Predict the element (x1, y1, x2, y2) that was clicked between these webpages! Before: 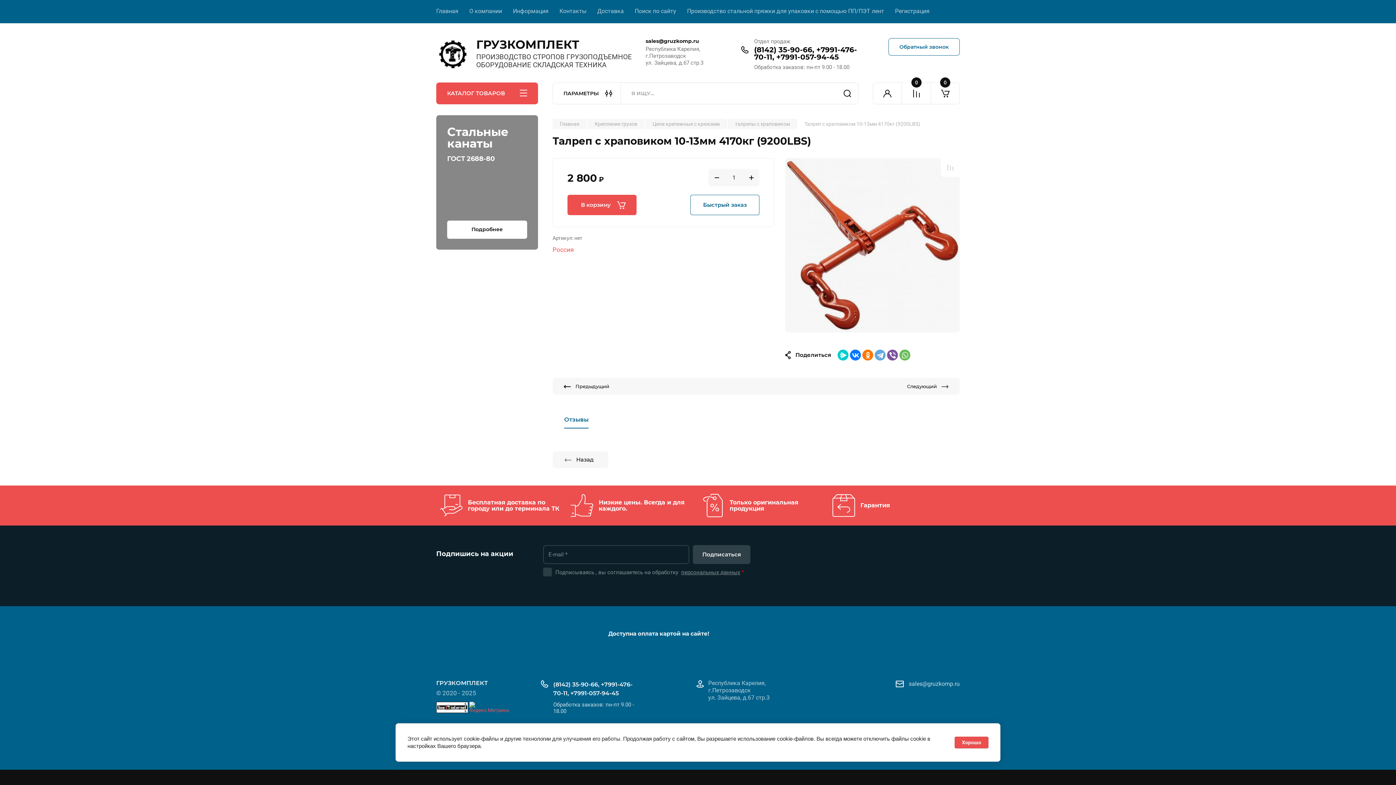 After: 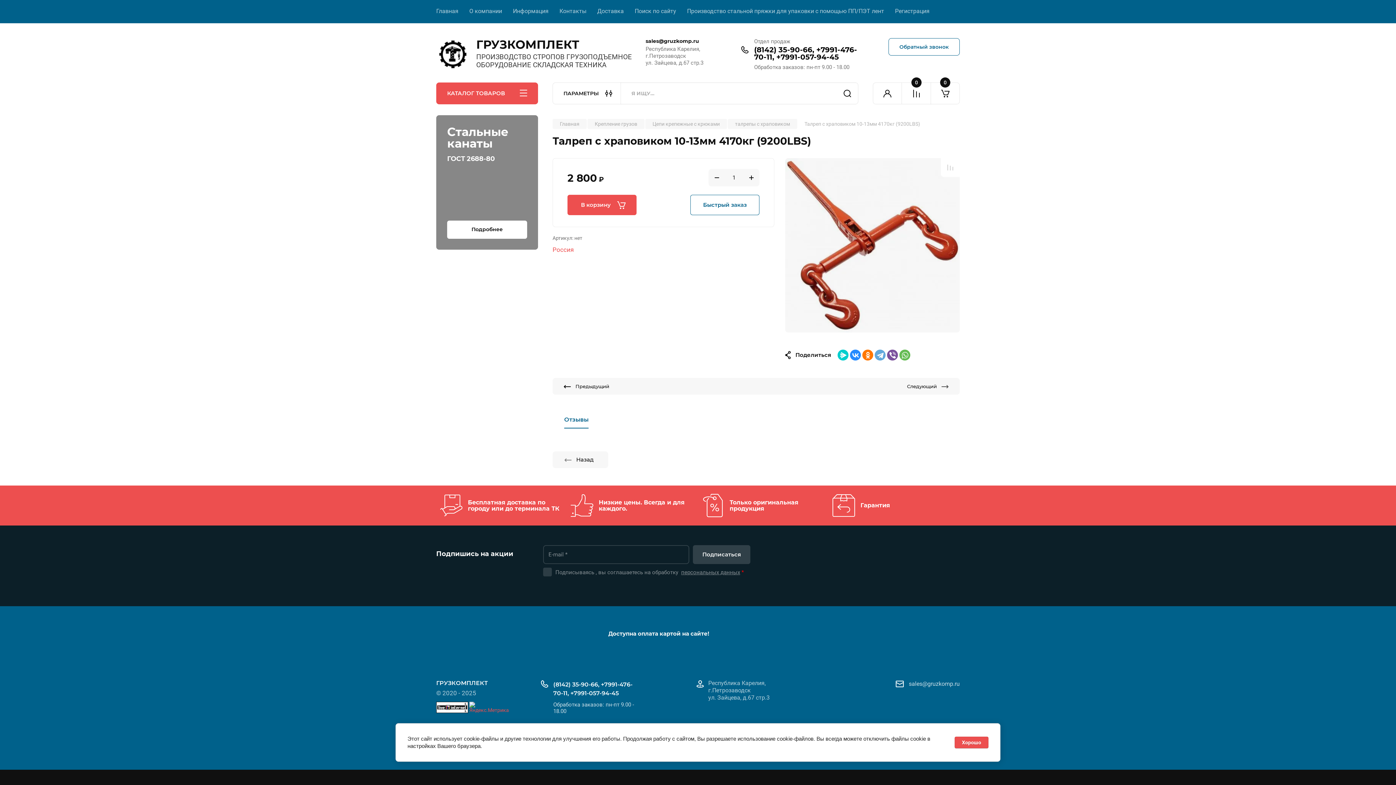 Action: bbox: (850, 349, 861, 360)